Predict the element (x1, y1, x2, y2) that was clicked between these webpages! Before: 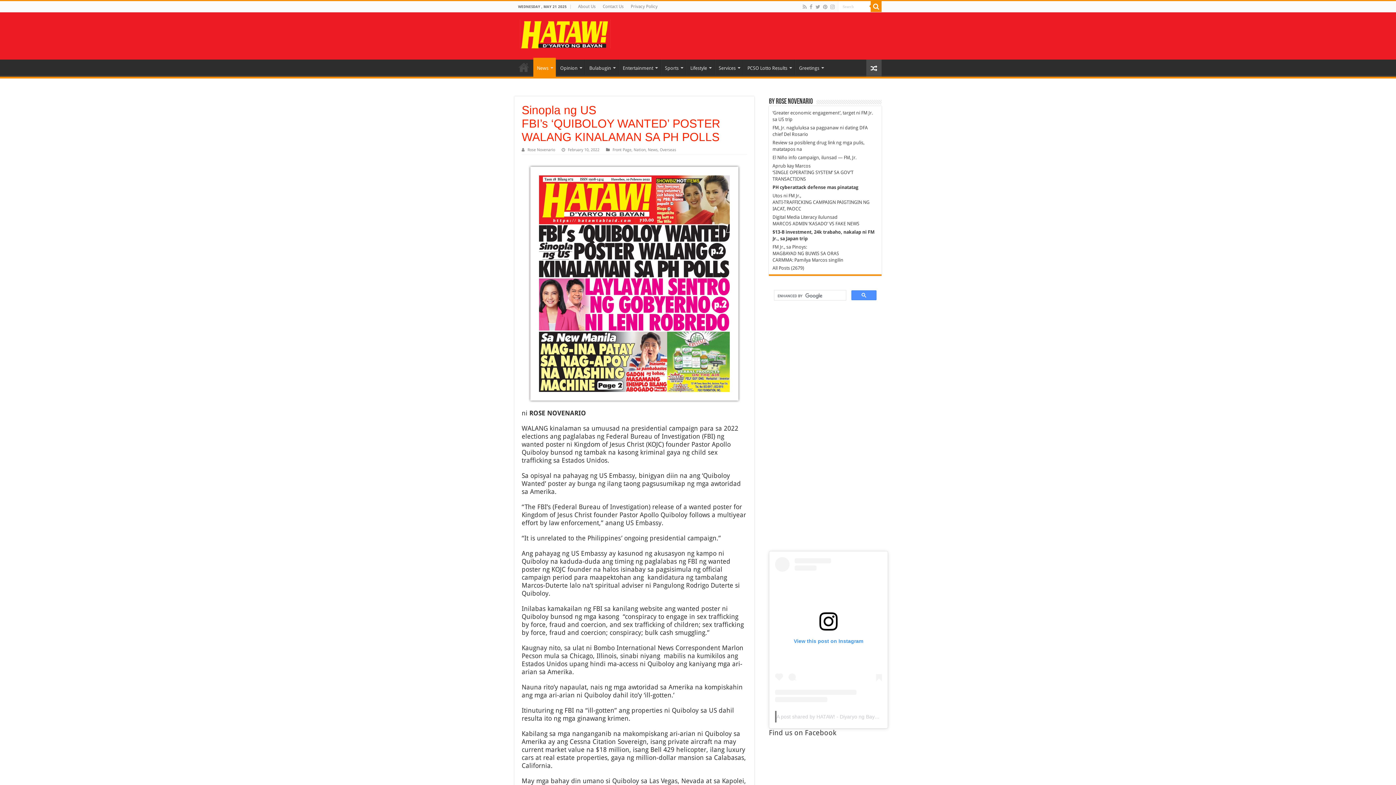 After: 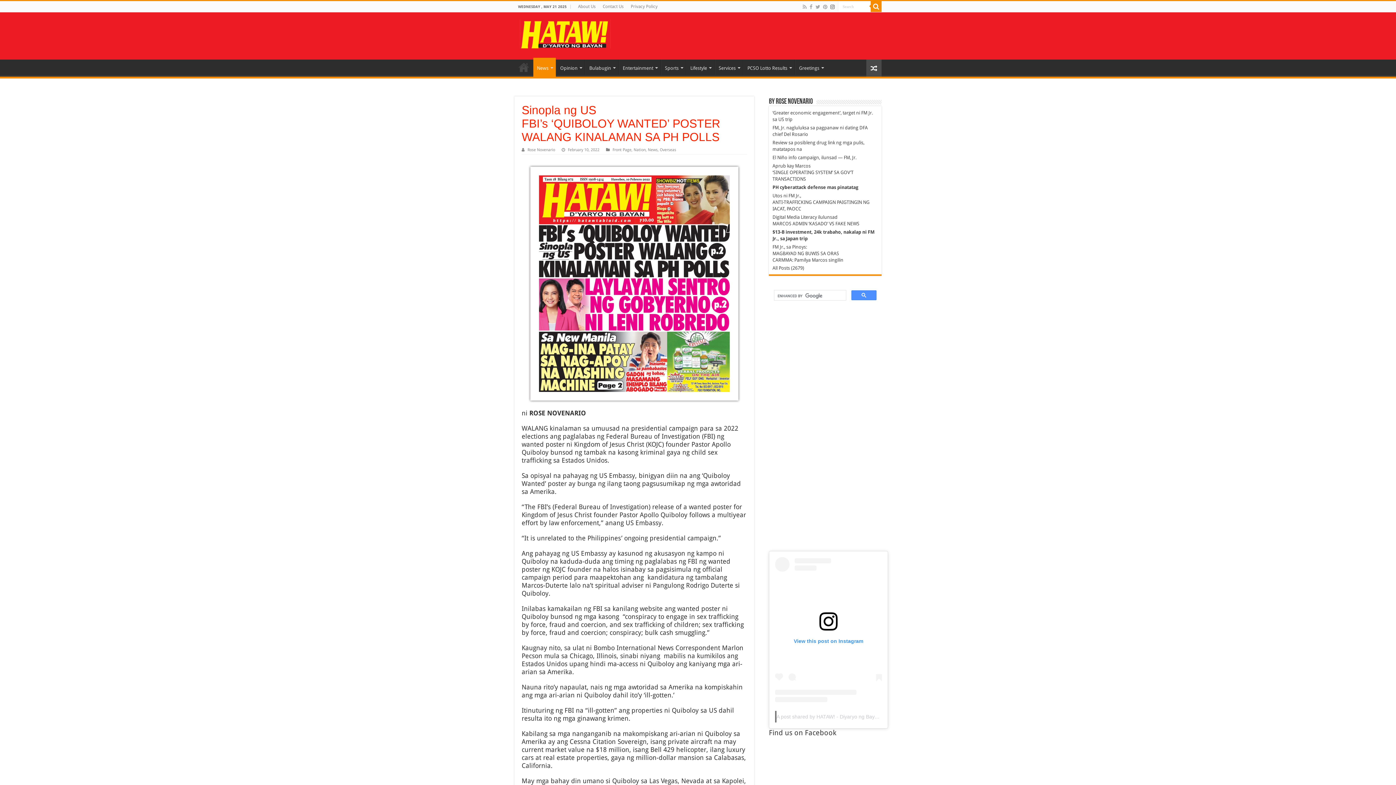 Action: bbox: (829, 2, 835, 11)